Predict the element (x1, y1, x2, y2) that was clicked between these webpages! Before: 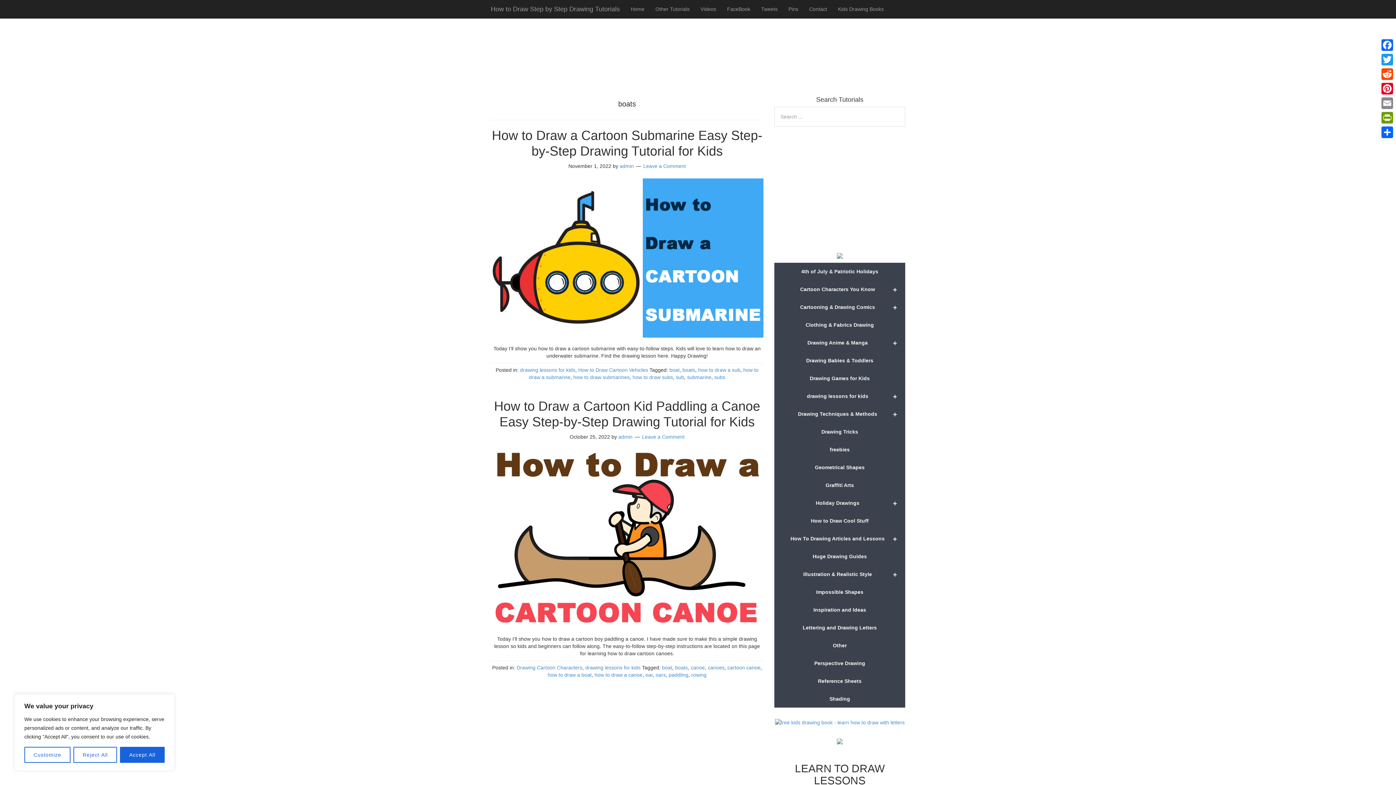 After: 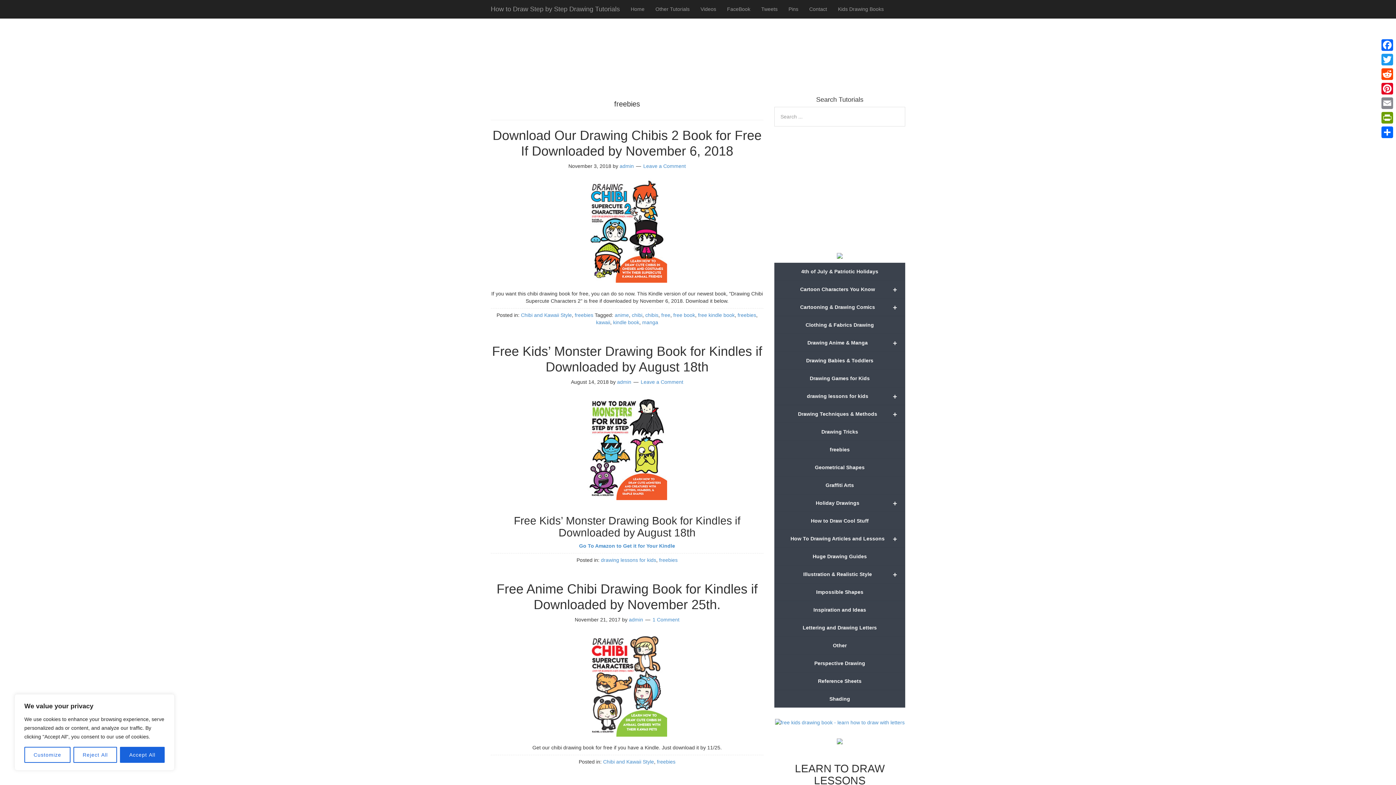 Action: label: freebies bbox: (774, 441, 905, 458)